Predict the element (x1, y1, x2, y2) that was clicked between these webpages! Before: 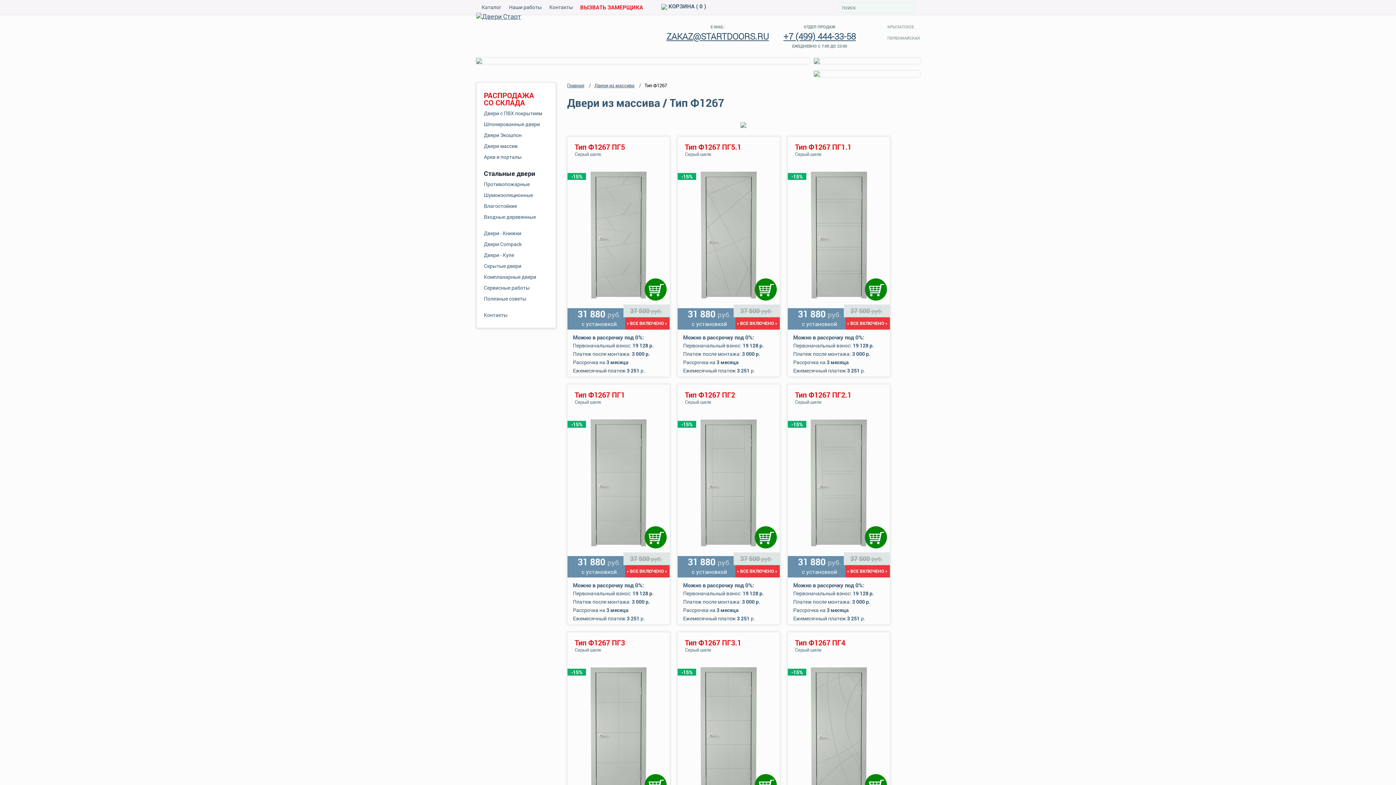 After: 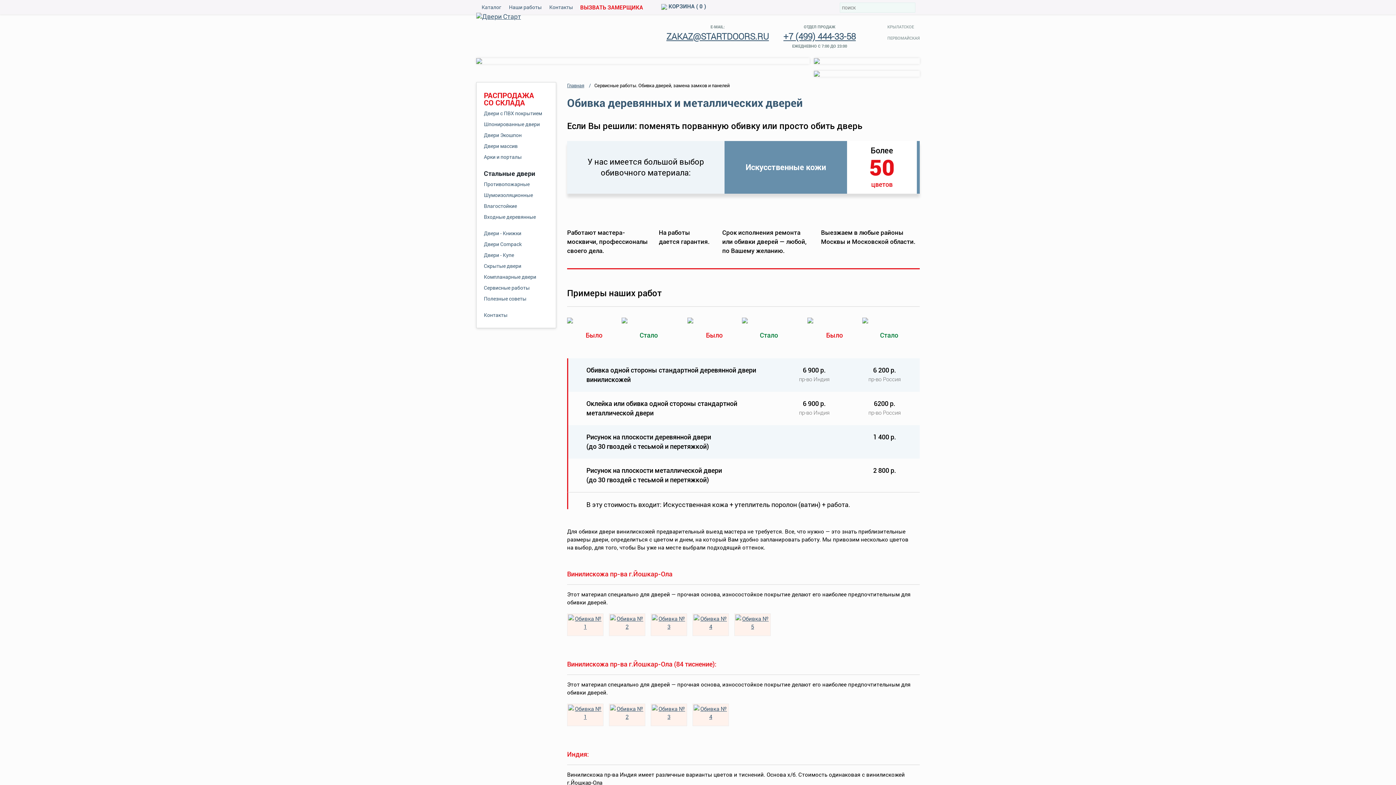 Action: bbox: (476, 282, 556, 293) label: Сервисные работы